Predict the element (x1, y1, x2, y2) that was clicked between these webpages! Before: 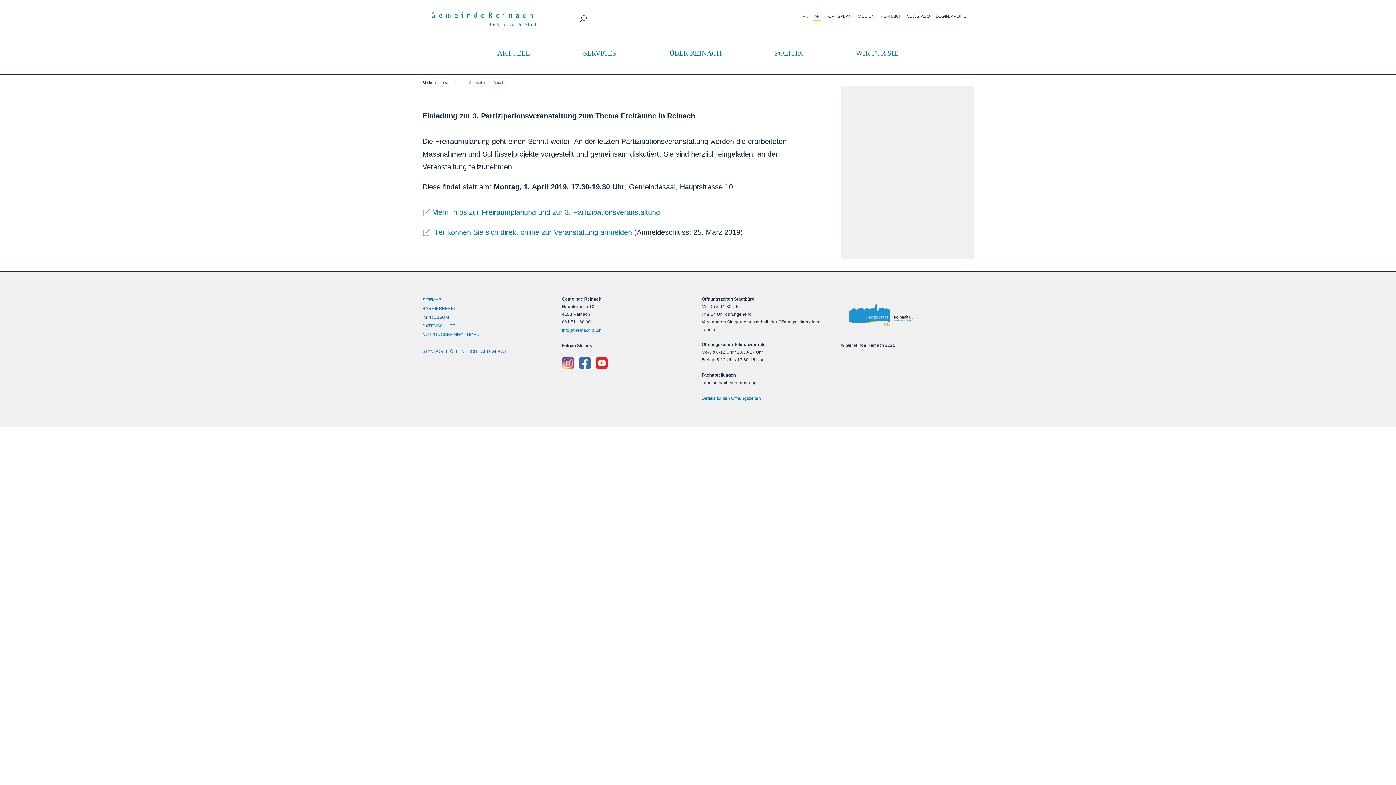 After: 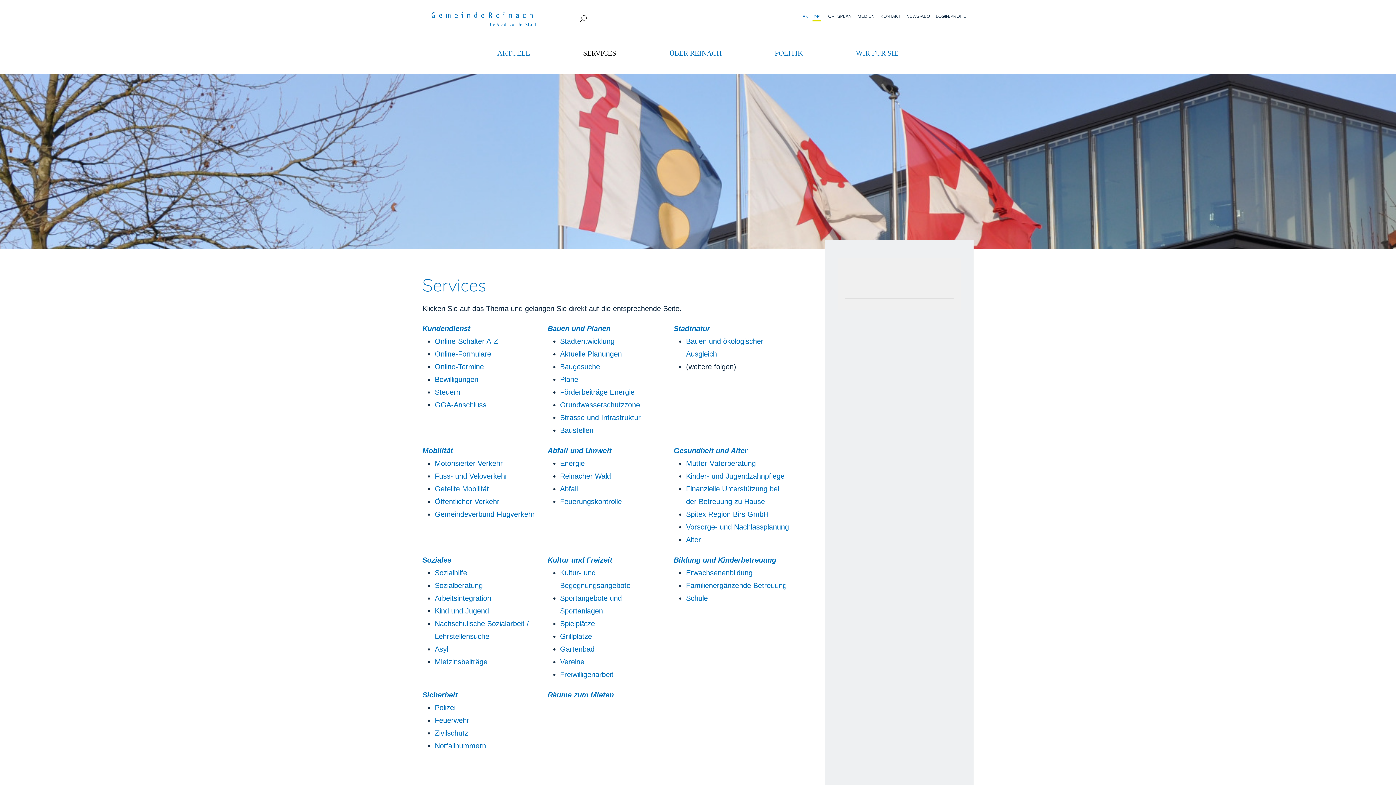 Action: label: SERVICES bbox: (577, 42, 622, 70)